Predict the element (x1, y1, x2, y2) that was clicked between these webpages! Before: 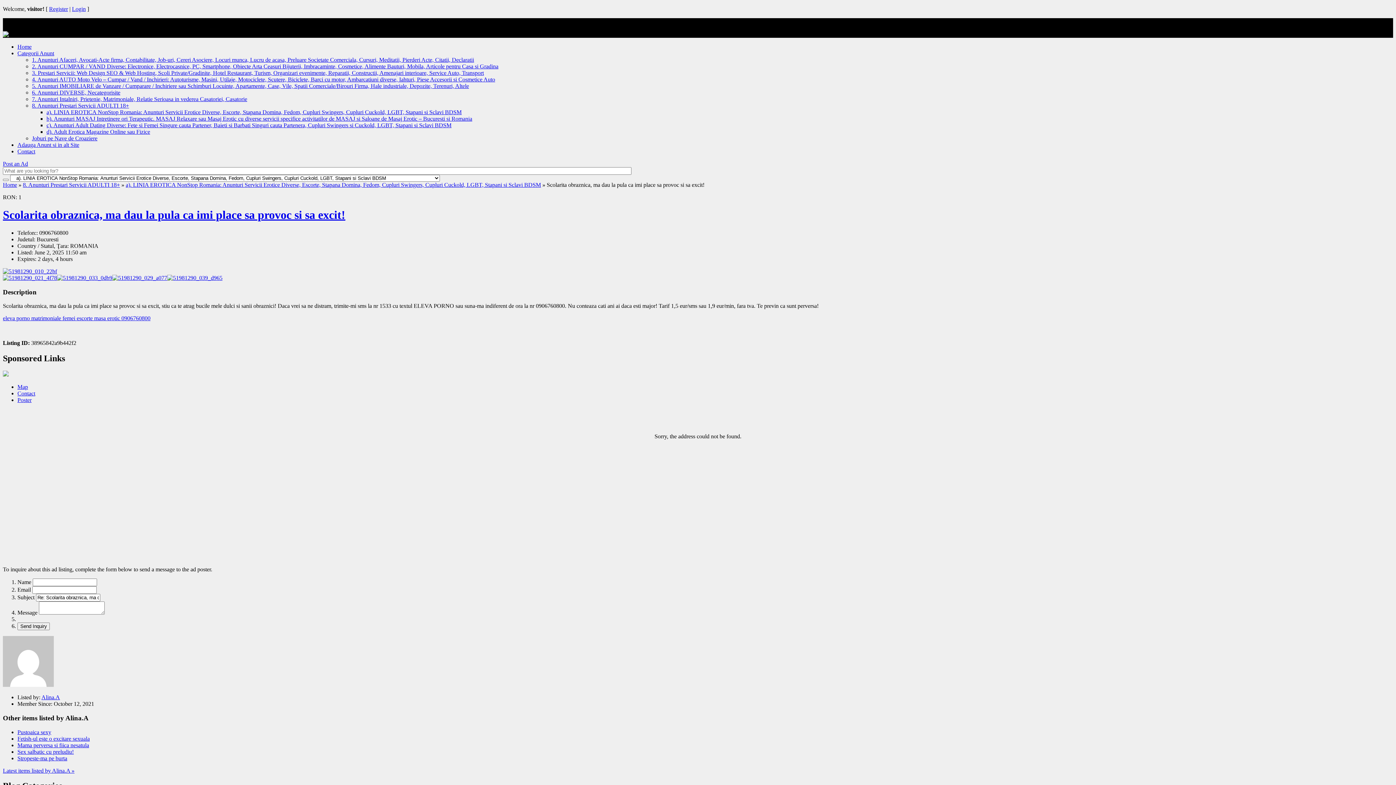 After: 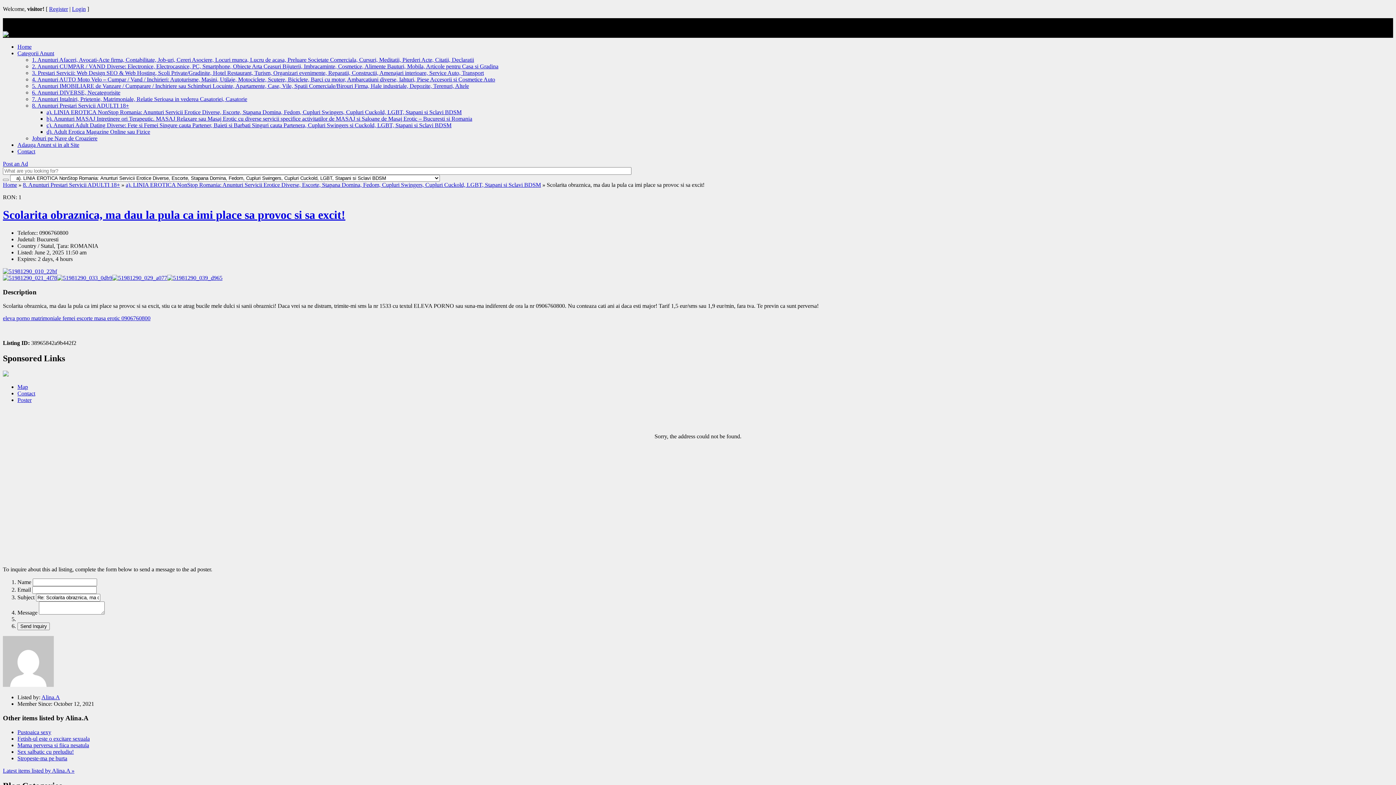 Action: bbox: (2, 371, 8, 377)